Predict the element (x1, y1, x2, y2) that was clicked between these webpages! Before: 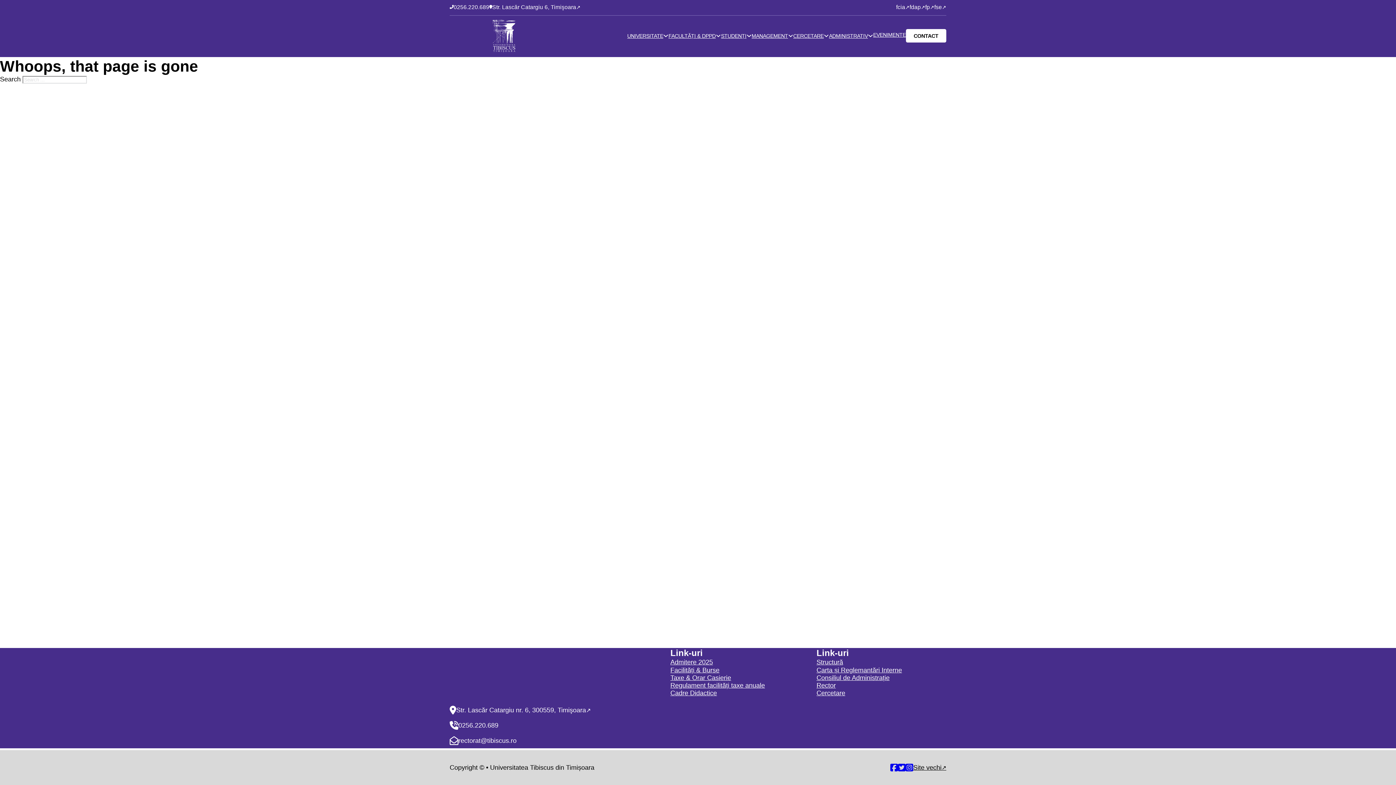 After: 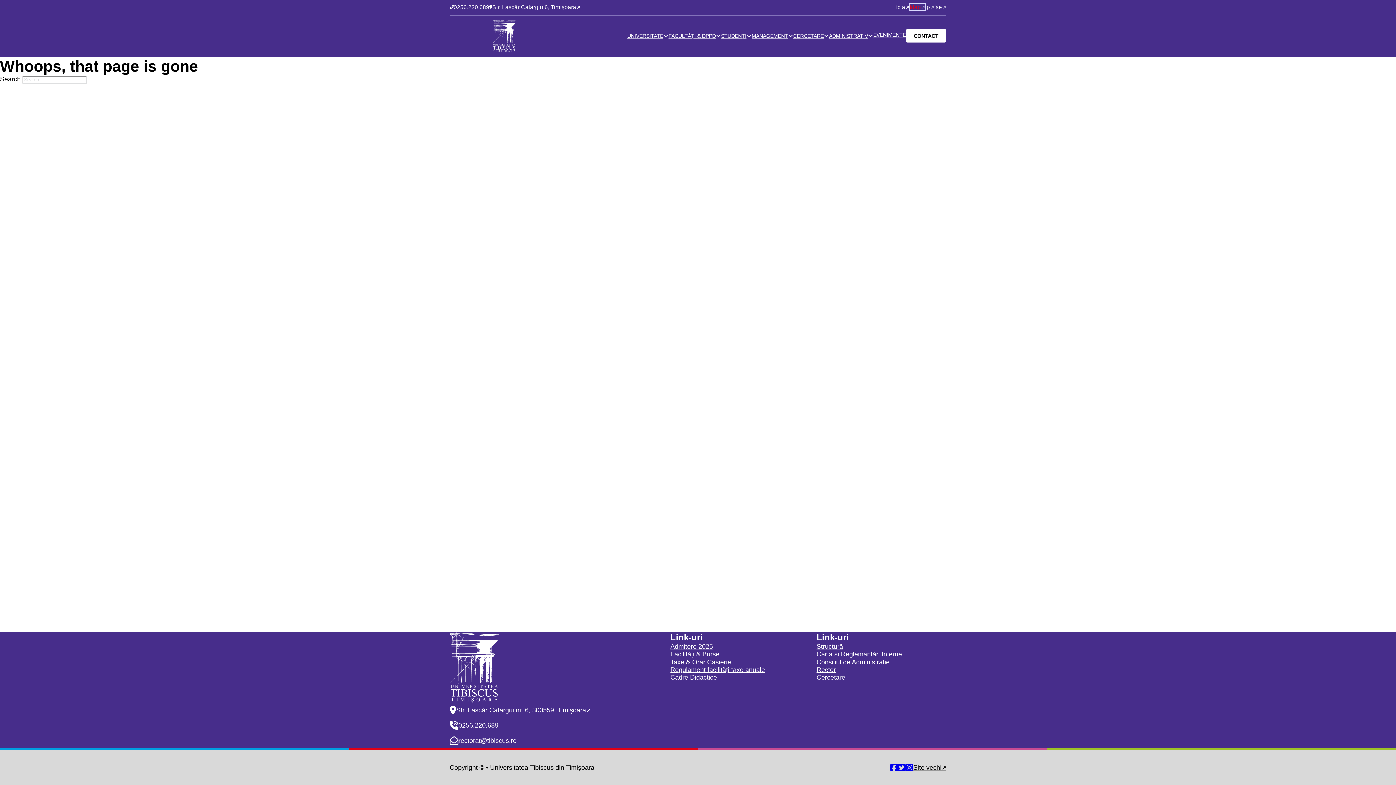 Action: bbox: (909, 4, 925, 10) label: link